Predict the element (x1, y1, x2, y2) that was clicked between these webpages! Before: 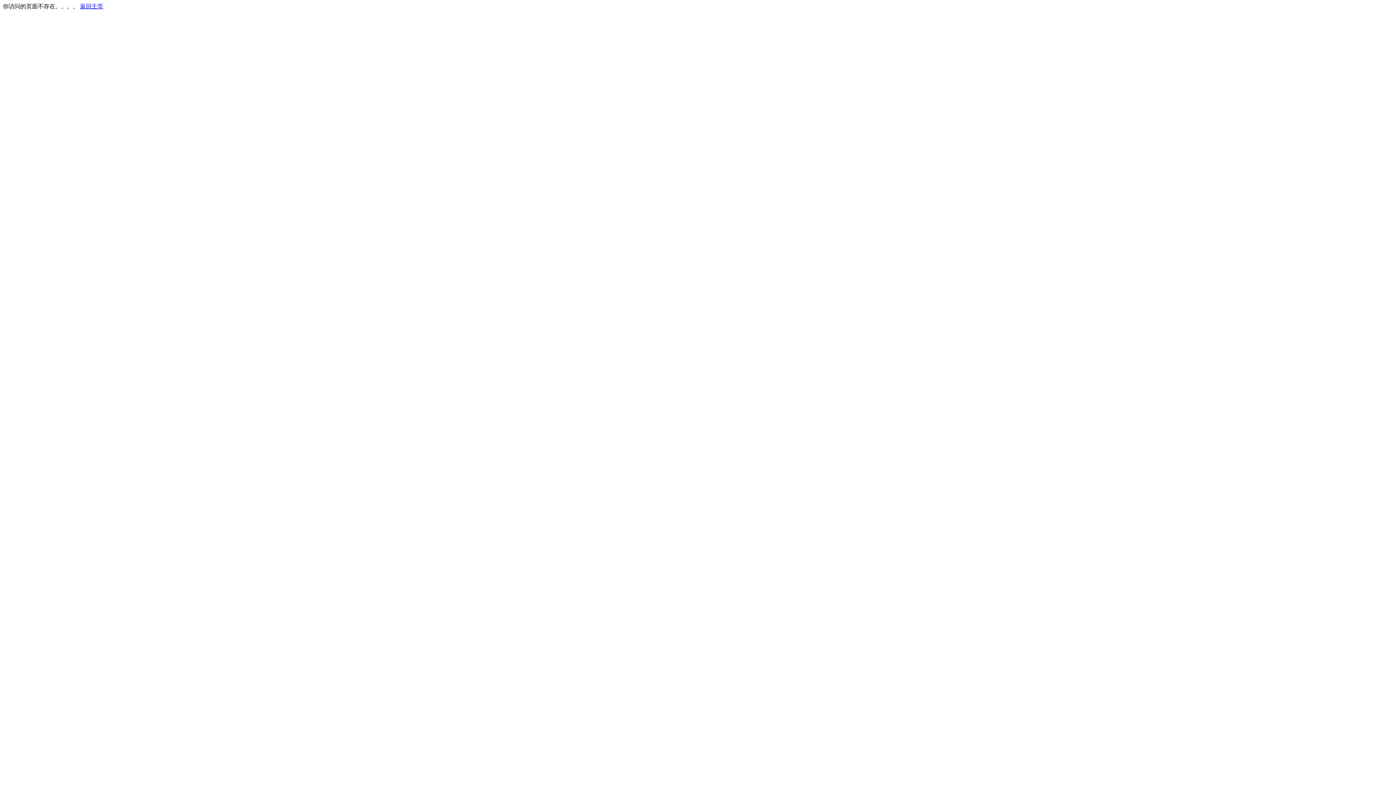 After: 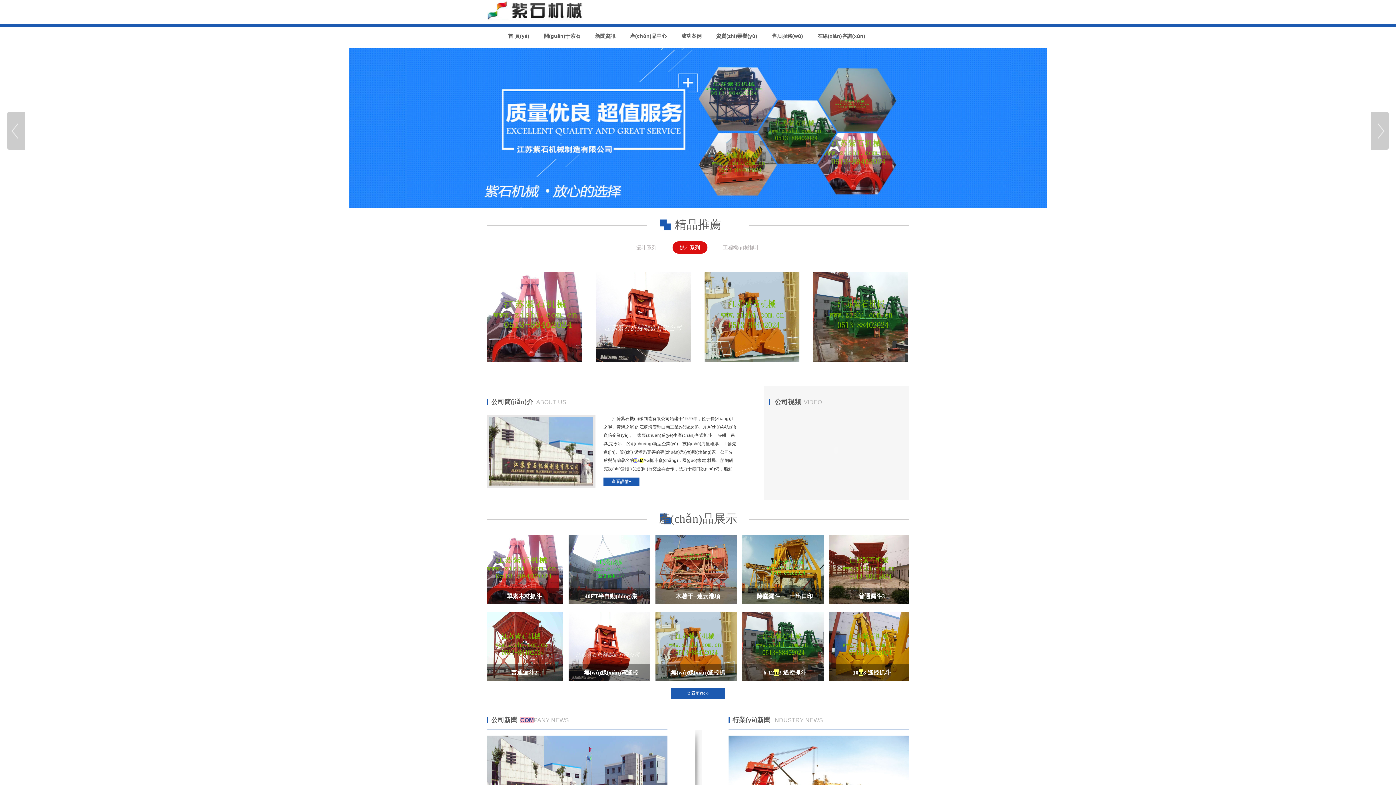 Action: bbox: (80, 3, 103, 9) label: 返回主页